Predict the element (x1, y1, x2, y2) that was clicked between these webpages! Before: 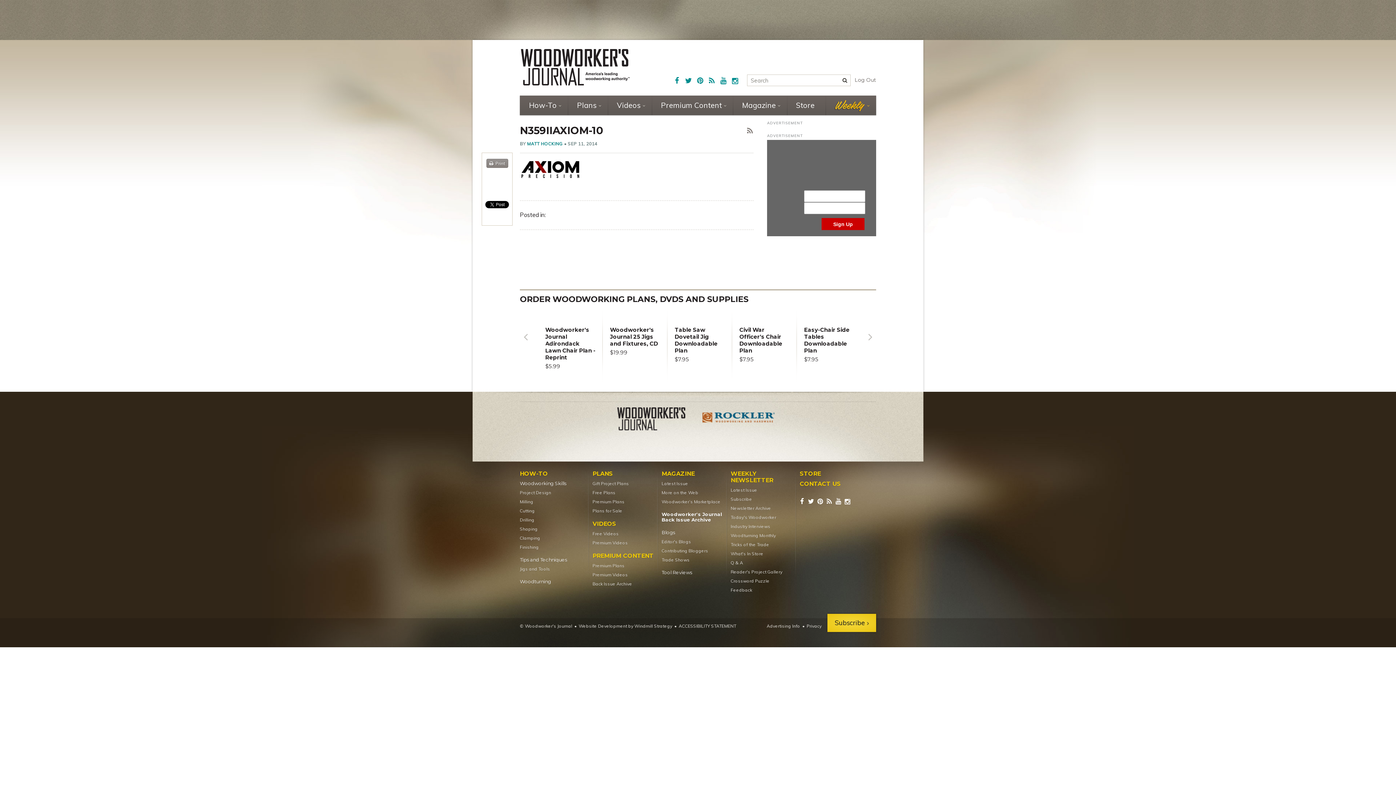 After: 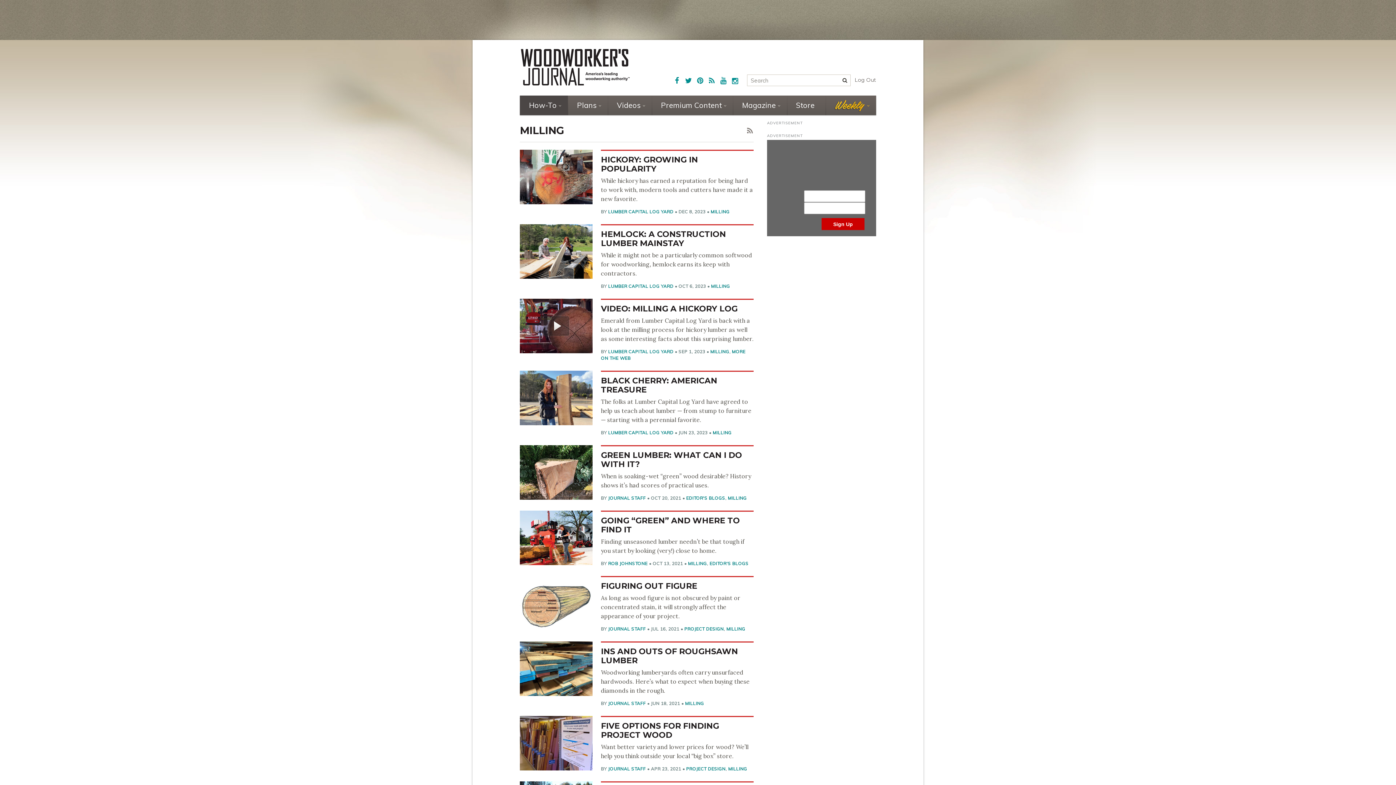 Action: bbox: (520, 499, 586, 504) label: Milling